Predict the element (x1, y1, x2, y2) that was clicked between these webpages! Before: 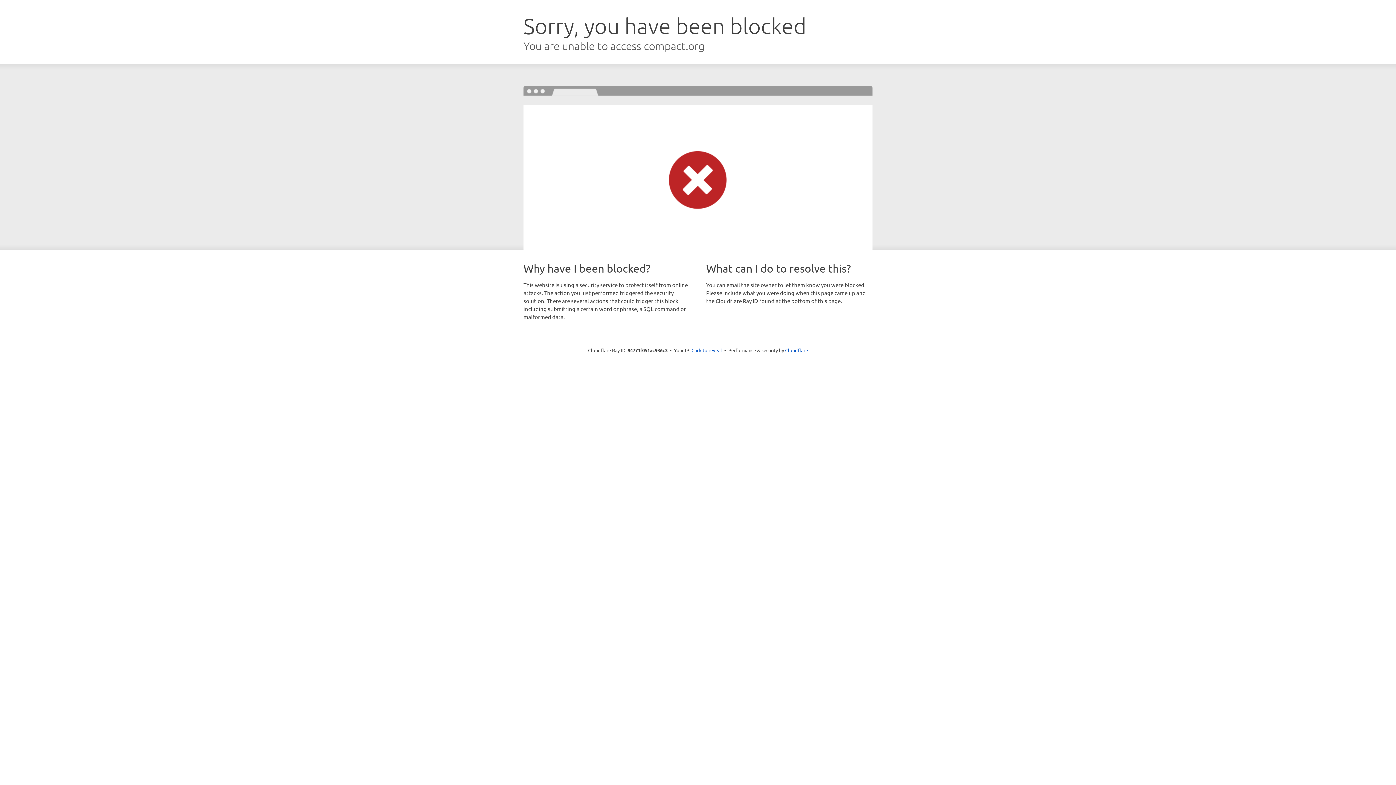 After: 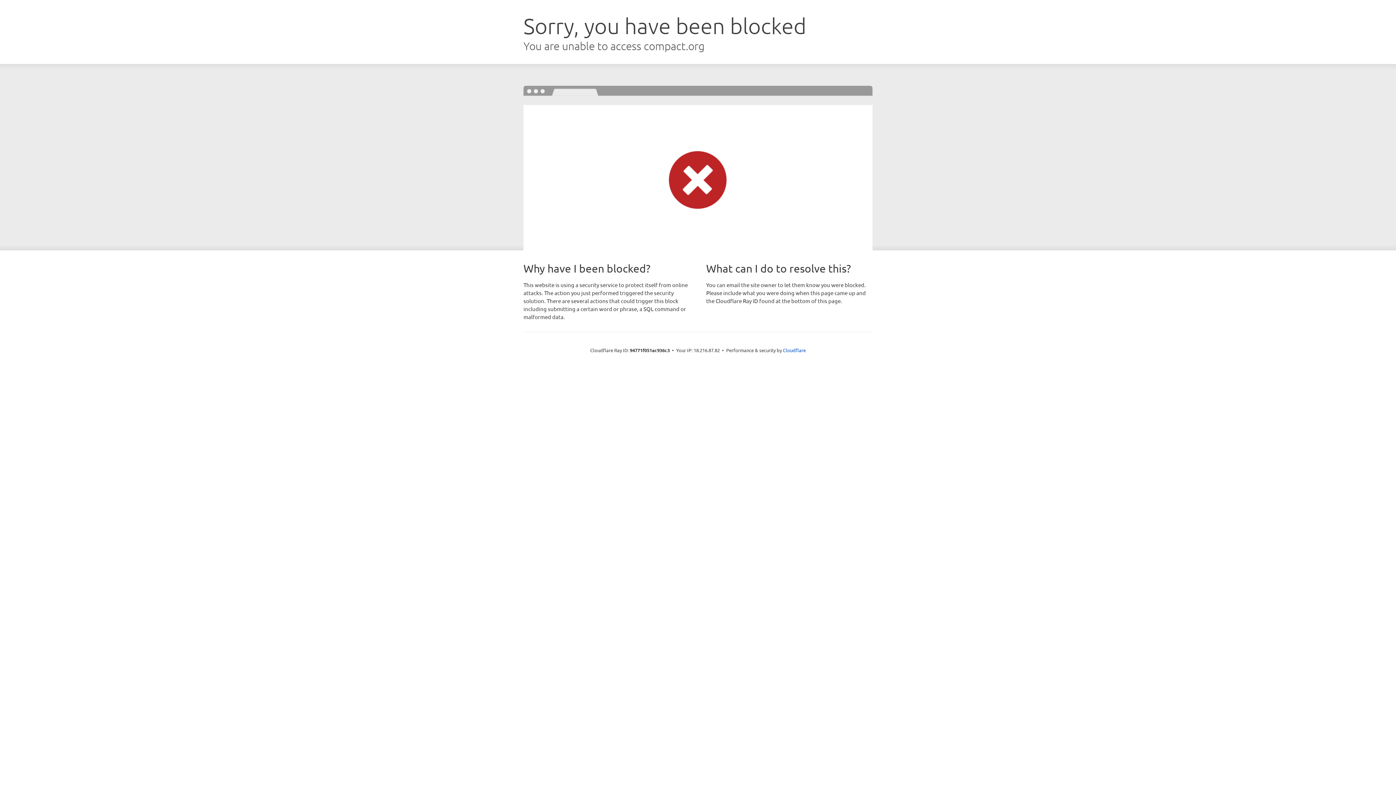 Action: label: Click to reveal bbox: (691, 346, 722, 353)